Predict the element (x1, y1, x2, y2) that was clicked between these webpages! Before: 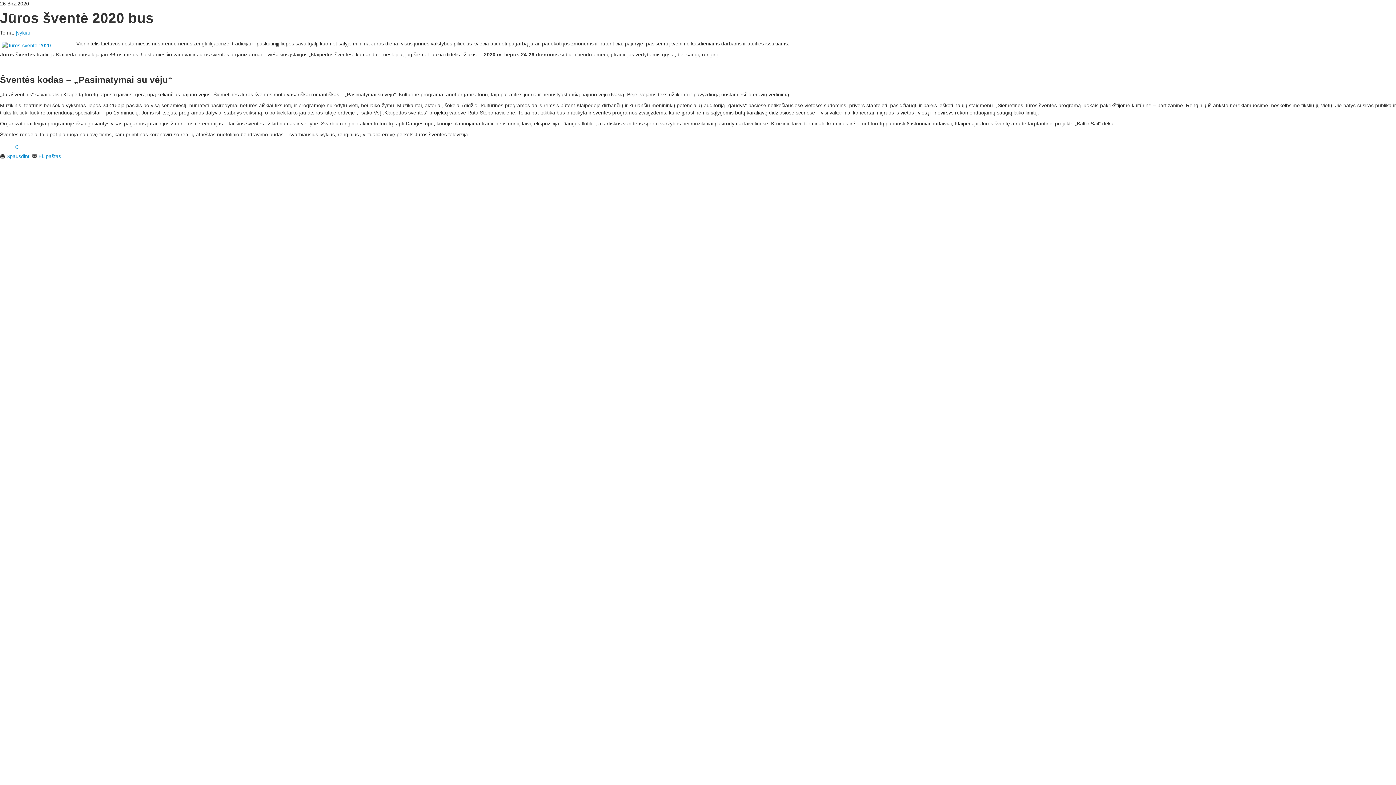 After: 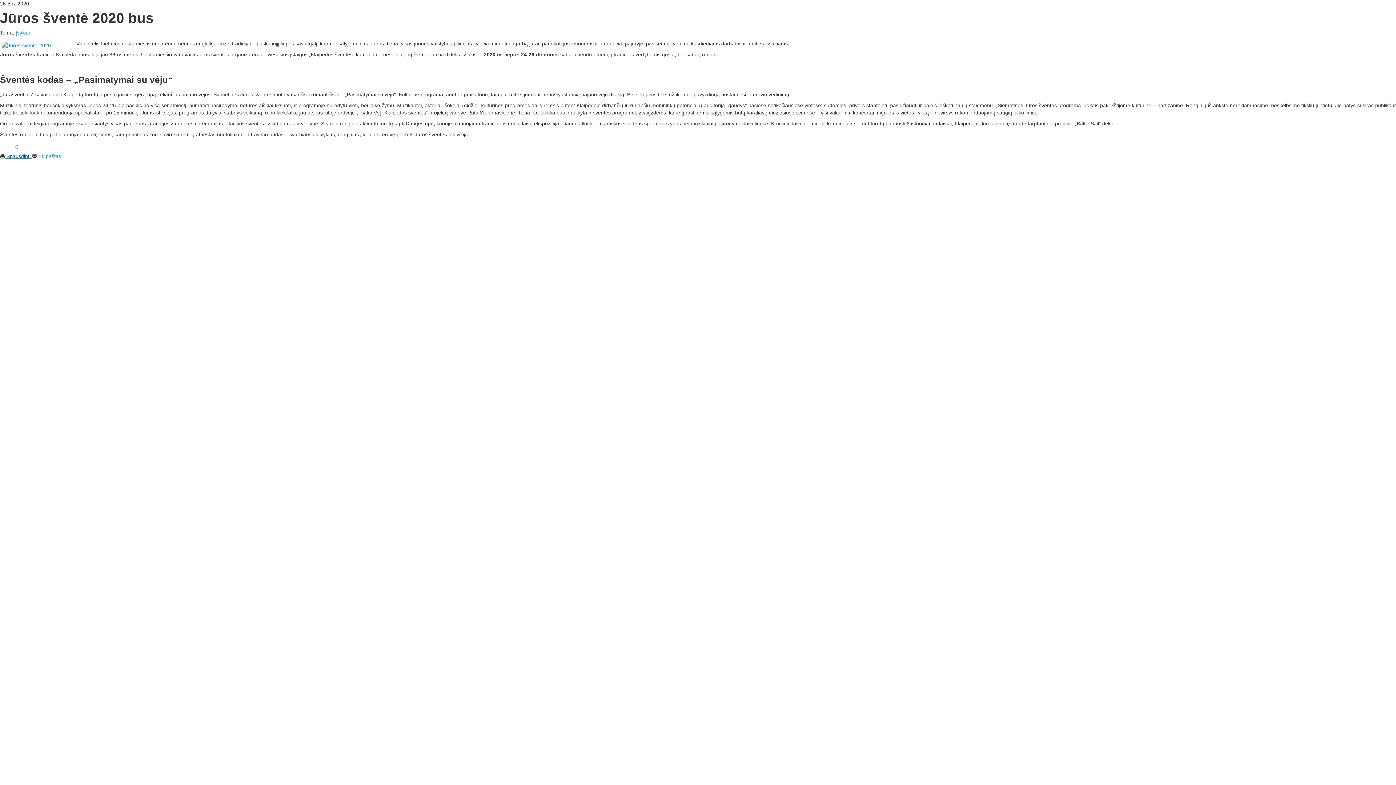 Action: label:  Spausdinti  bbox: (0, 153, 32, 159)